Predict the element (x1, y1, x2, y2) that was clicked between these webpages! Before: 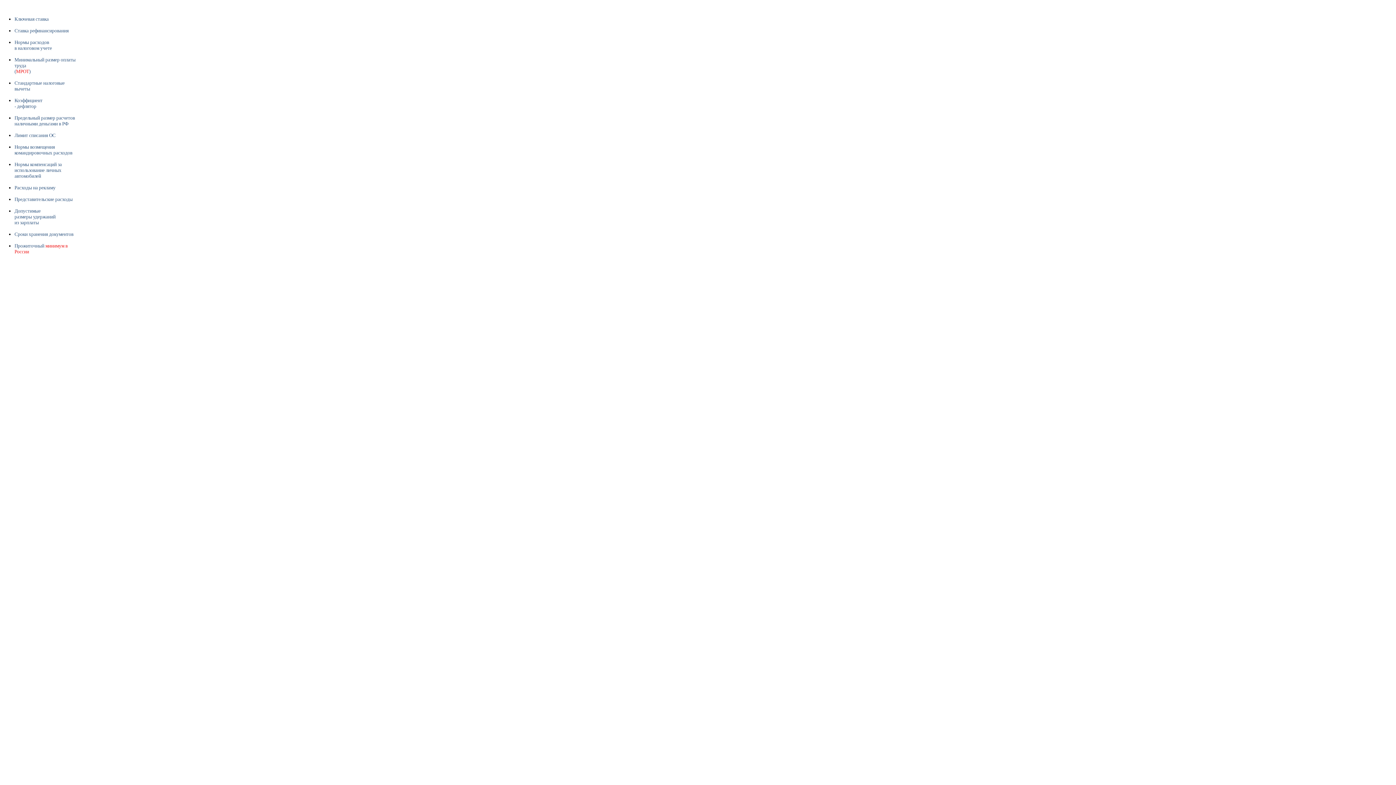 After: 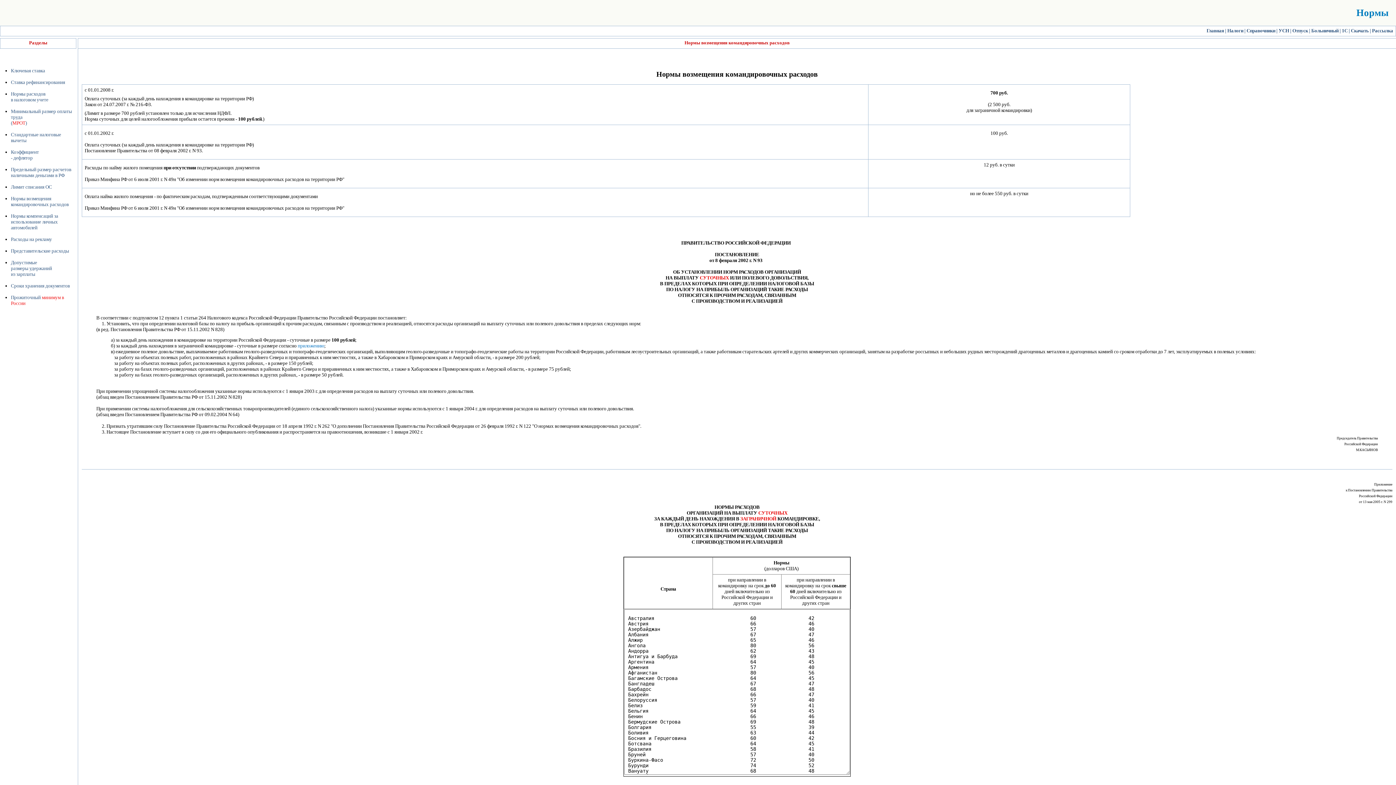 Action: label: Нормы возмещения командировочных расходов bbox: (14, 144, 72, 155)